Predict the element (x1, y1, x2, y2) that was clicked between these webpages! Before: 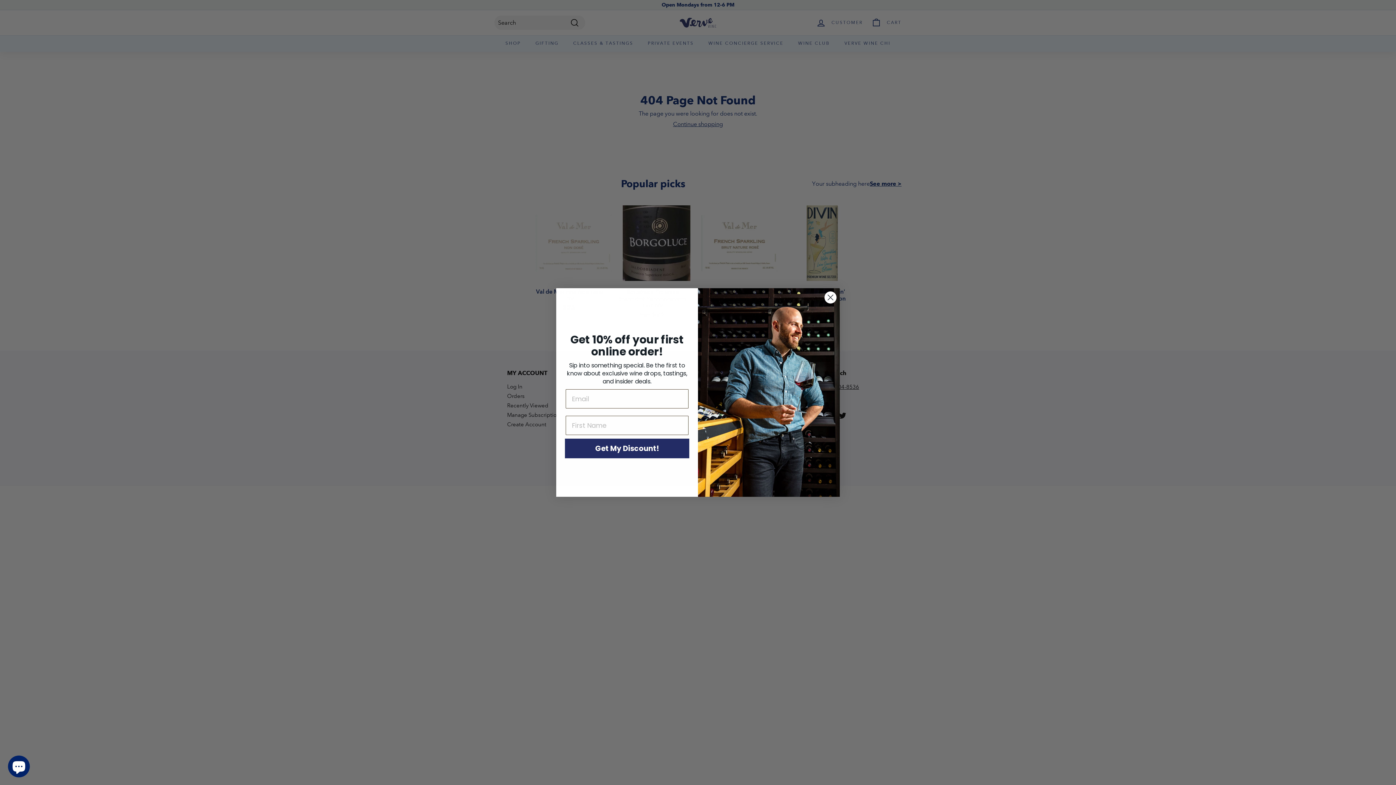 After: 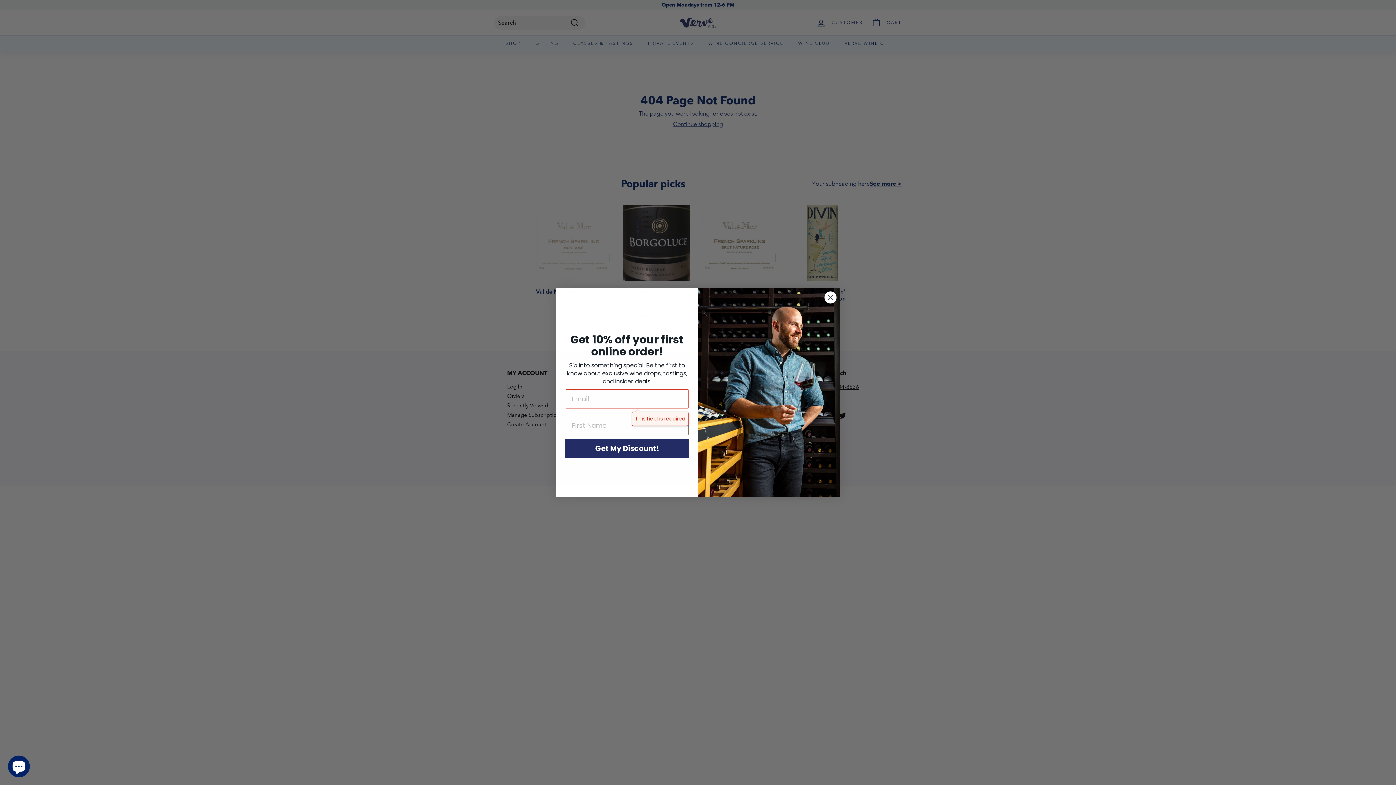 Action: bbox: (565, 438, 689, 458) label: Get My Discount!